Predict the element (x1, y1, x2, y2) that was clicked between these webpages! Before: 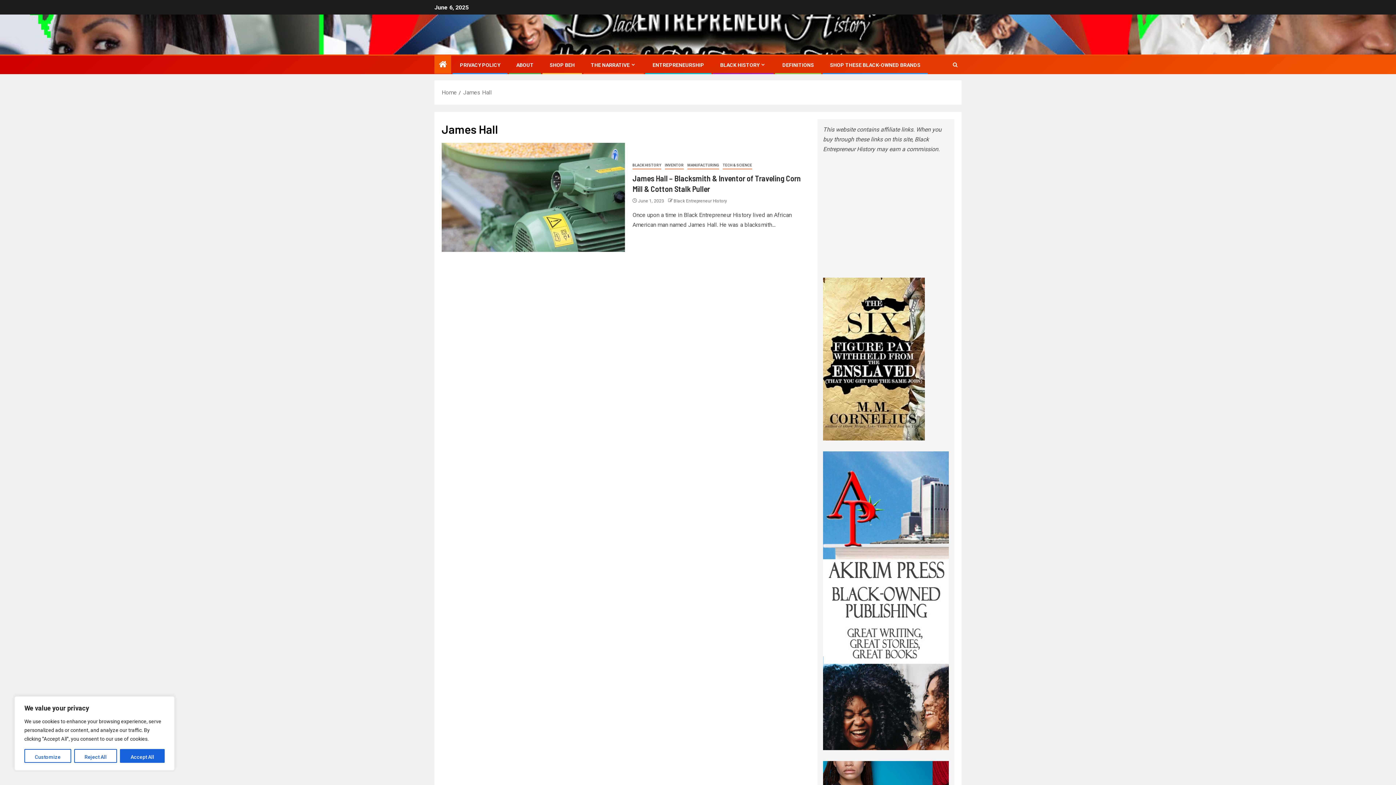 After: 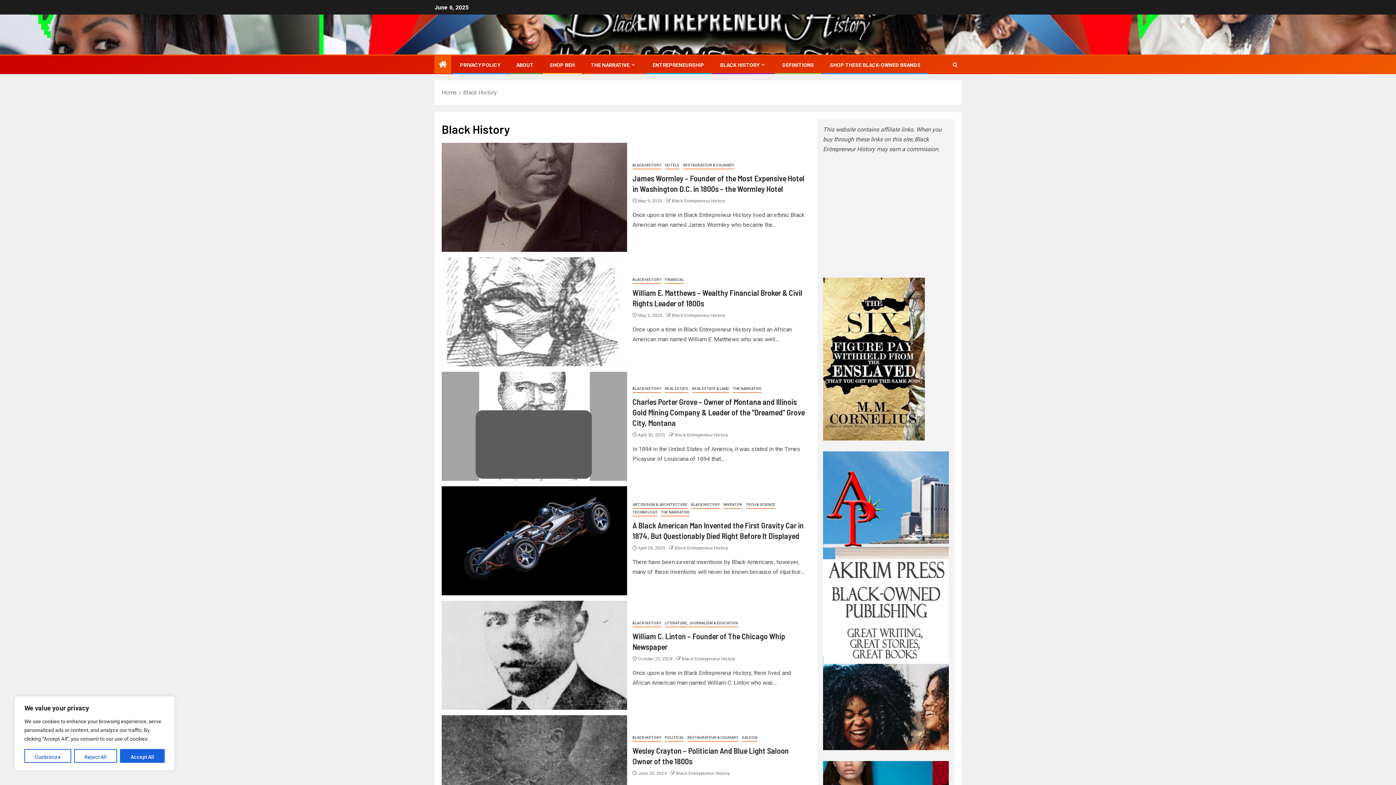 Action: bbox: (632, 161, 661, 169) label: Black History